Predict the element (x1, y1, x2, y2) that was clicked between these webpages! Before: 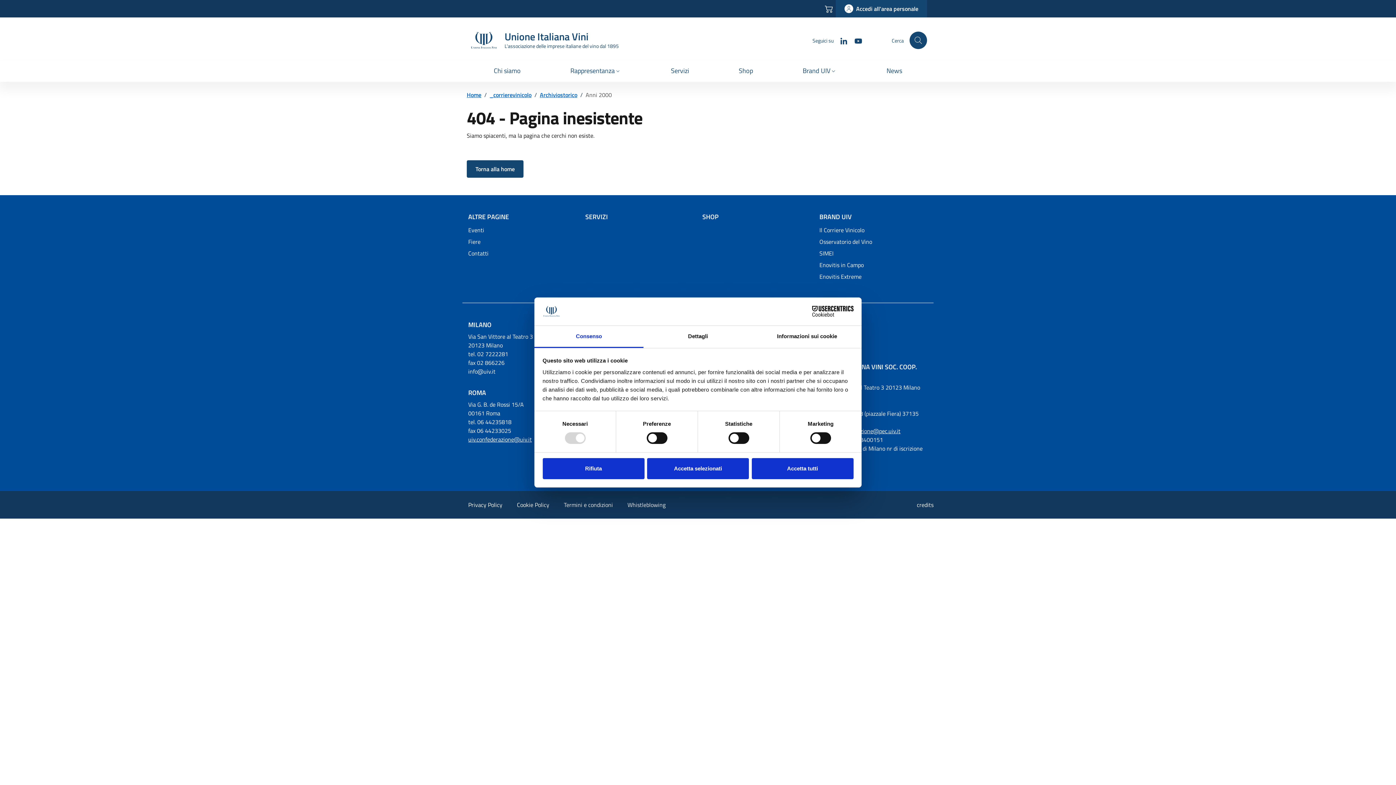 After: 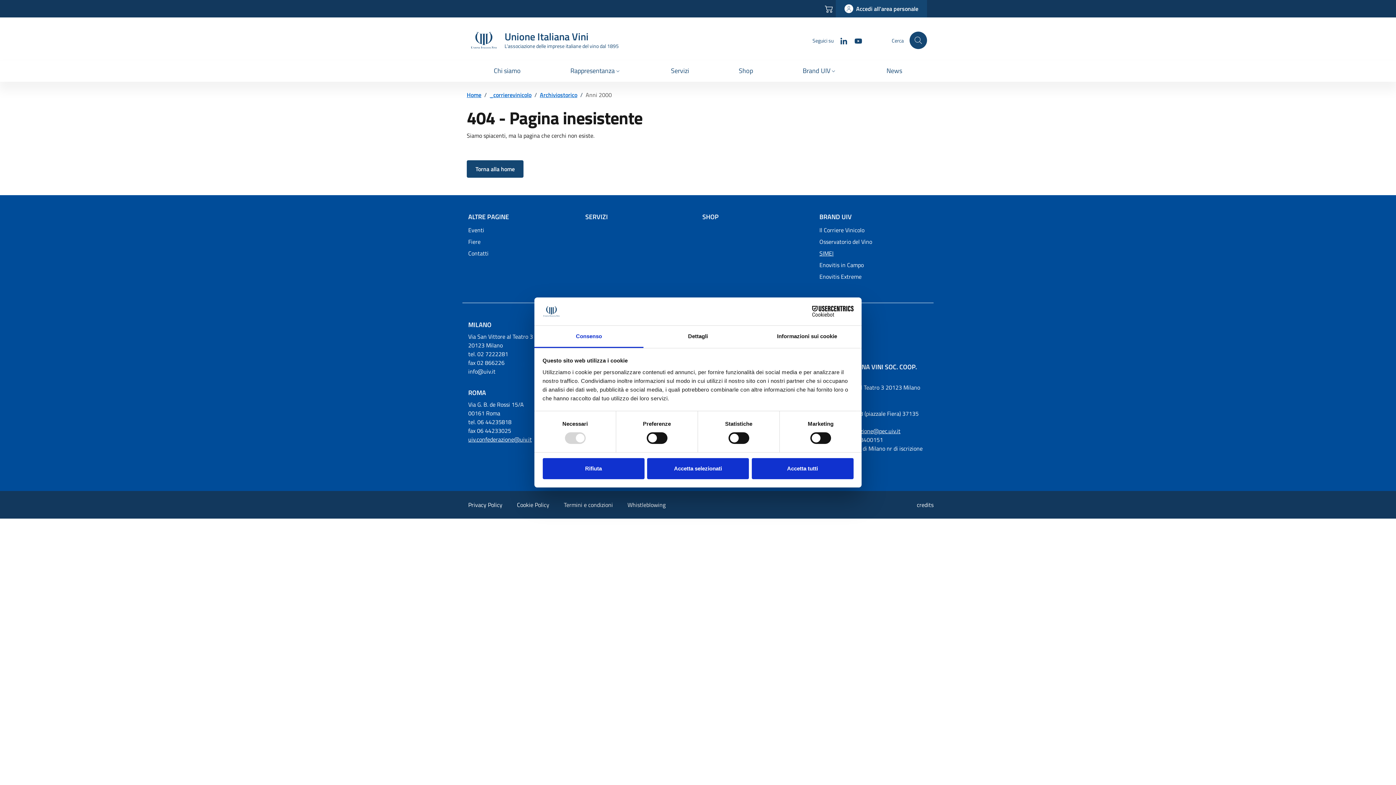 Action: bbox: (819, 247, 928, 259) label: SIMEI